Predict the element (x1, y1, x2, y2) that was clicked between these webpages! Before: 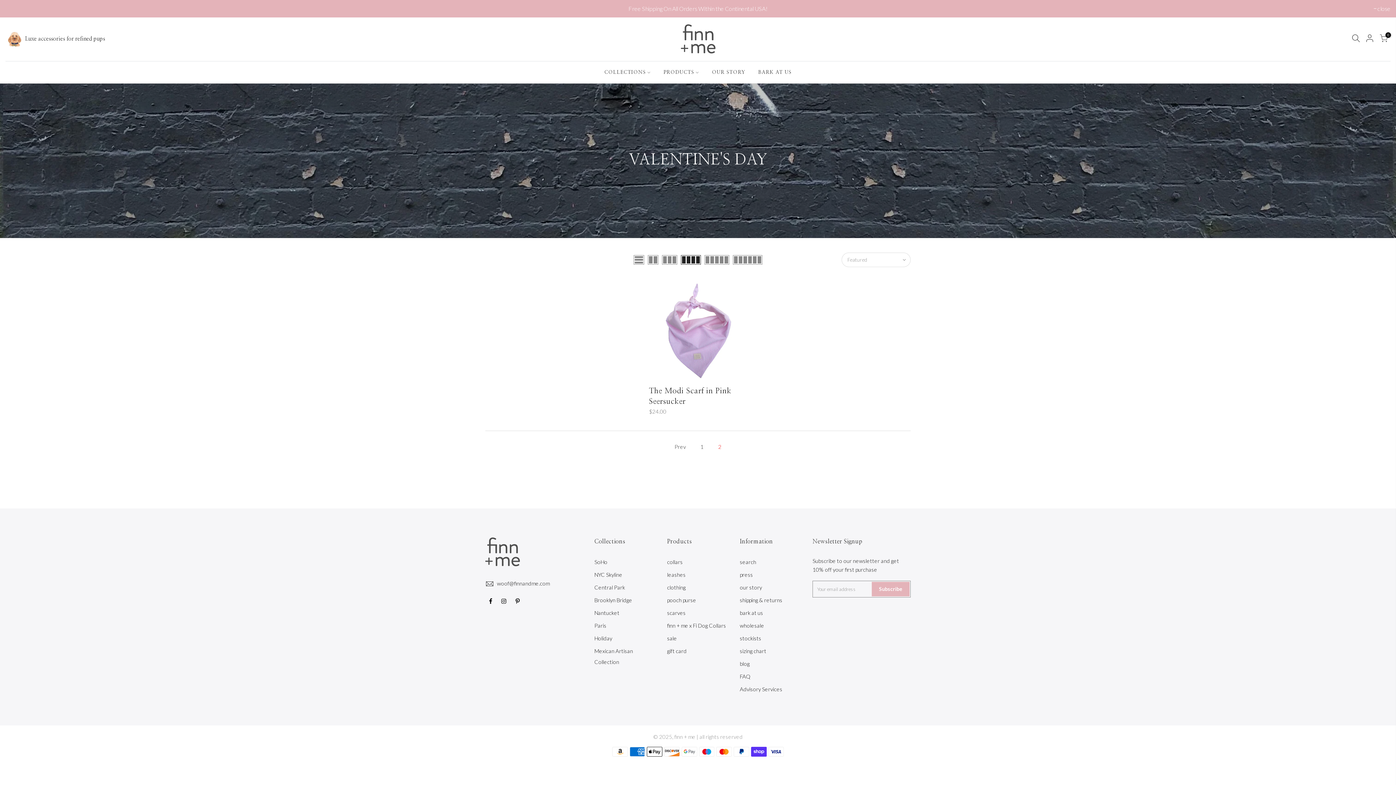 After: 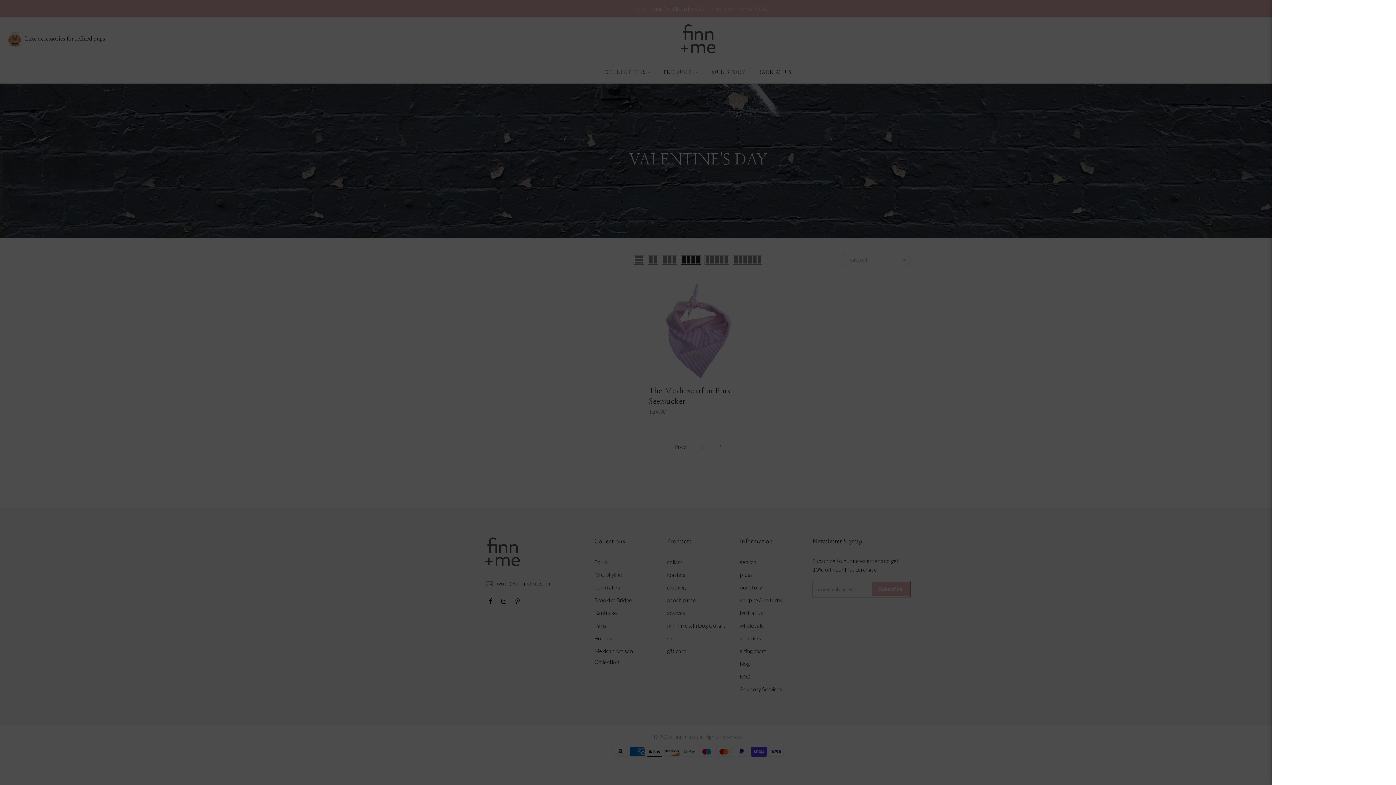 Action: bbox: (1349, 34, 1363, 44)